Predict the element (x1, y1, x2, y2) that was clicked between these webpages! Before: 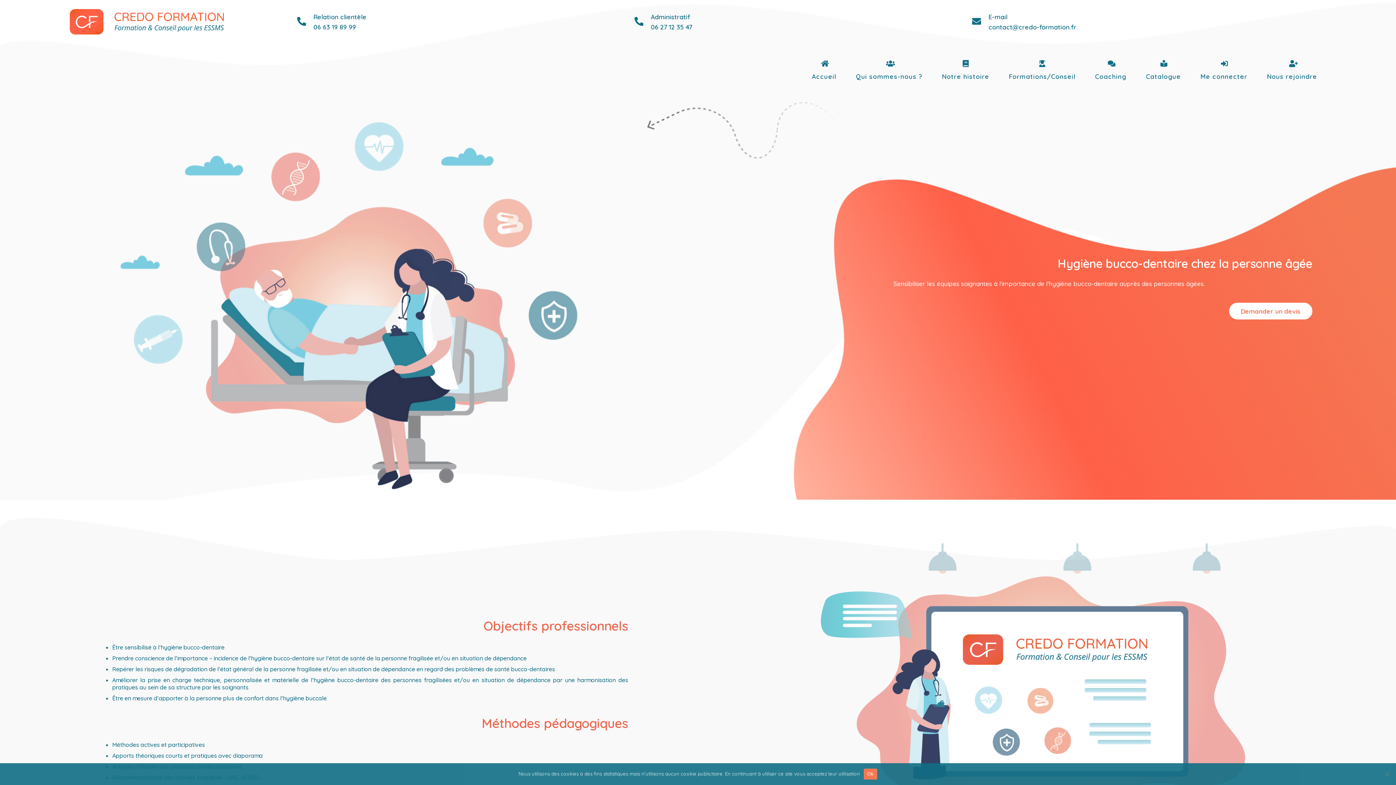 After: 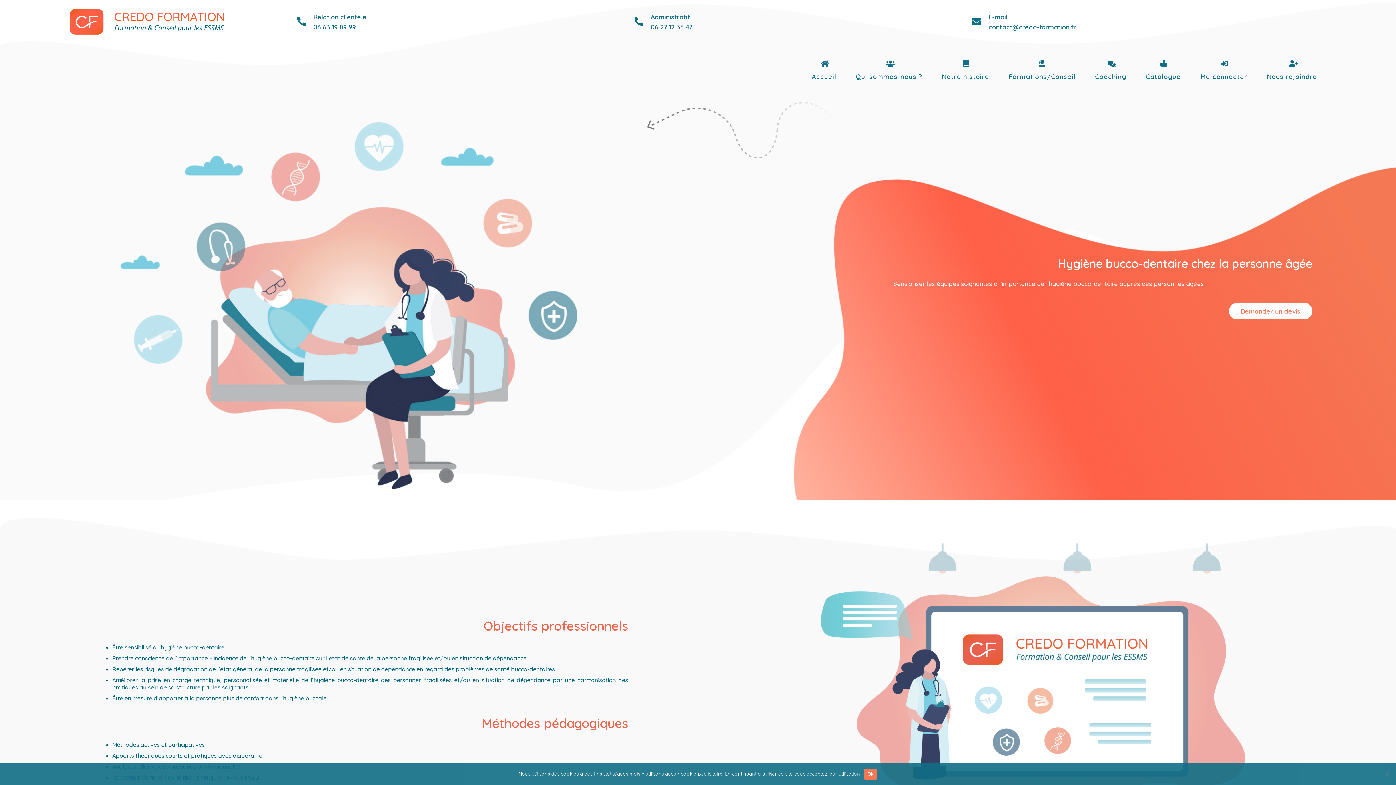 Action: bbox: (313, 22, 356, 30) label: 06 63 19 89 99